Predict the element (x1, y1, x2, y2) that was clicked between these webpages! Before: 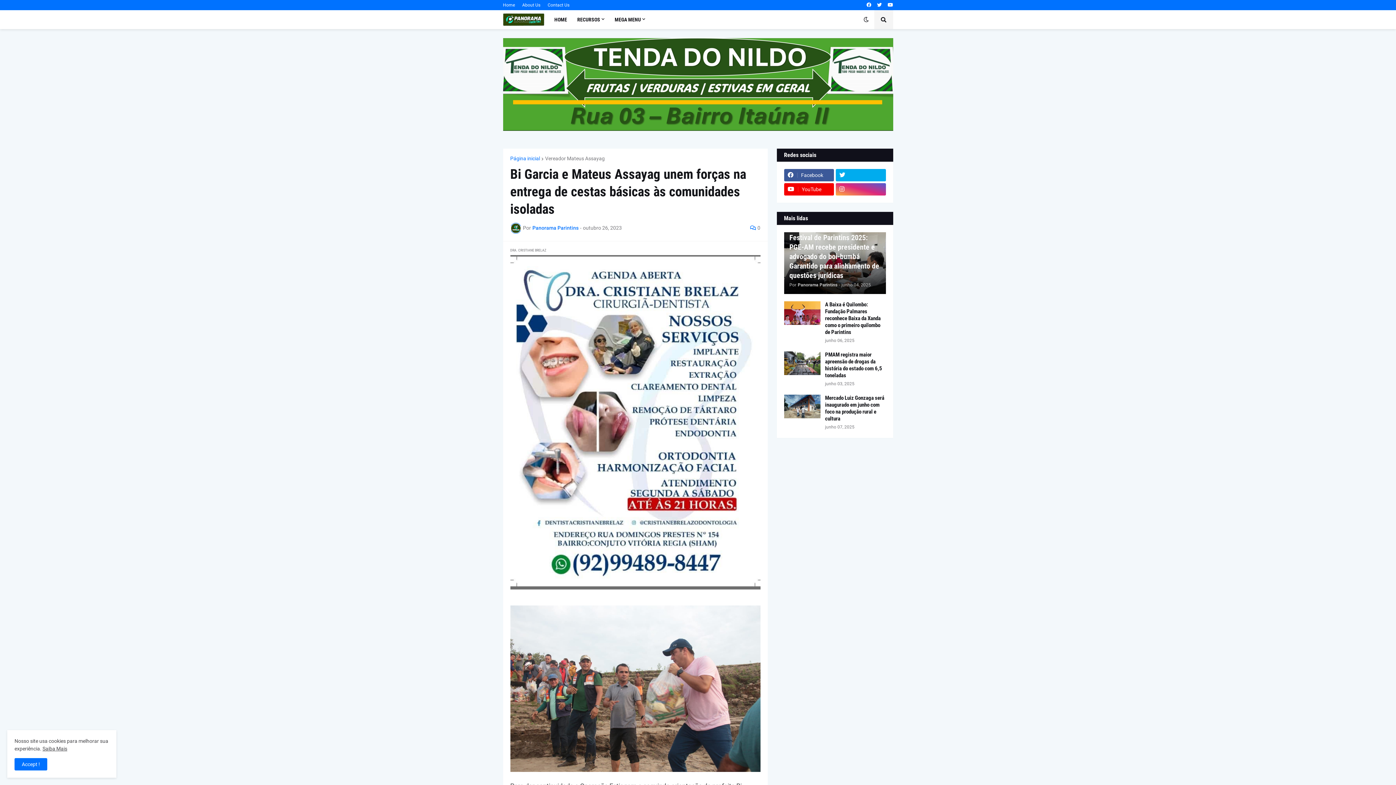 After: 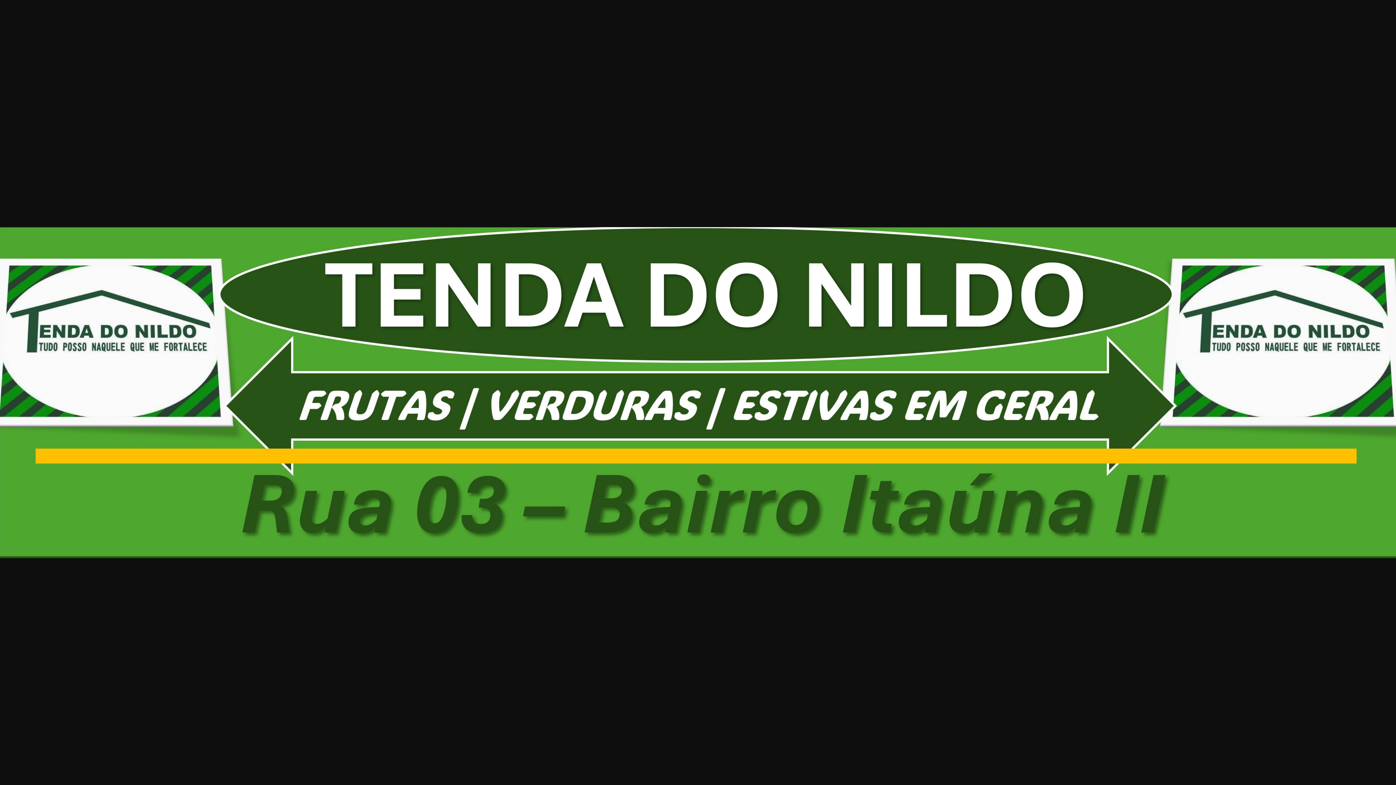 Action: bbox: (503, 126, 893, 131)